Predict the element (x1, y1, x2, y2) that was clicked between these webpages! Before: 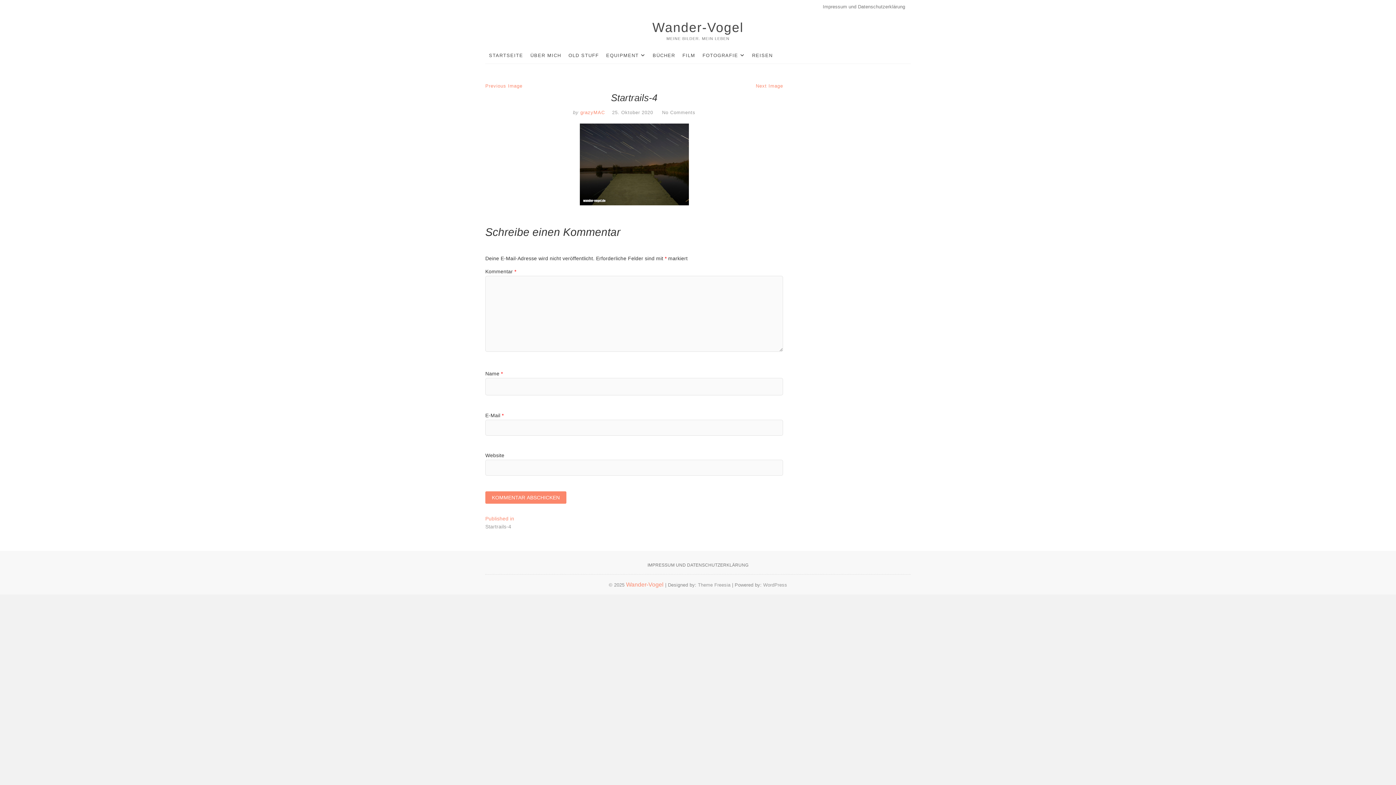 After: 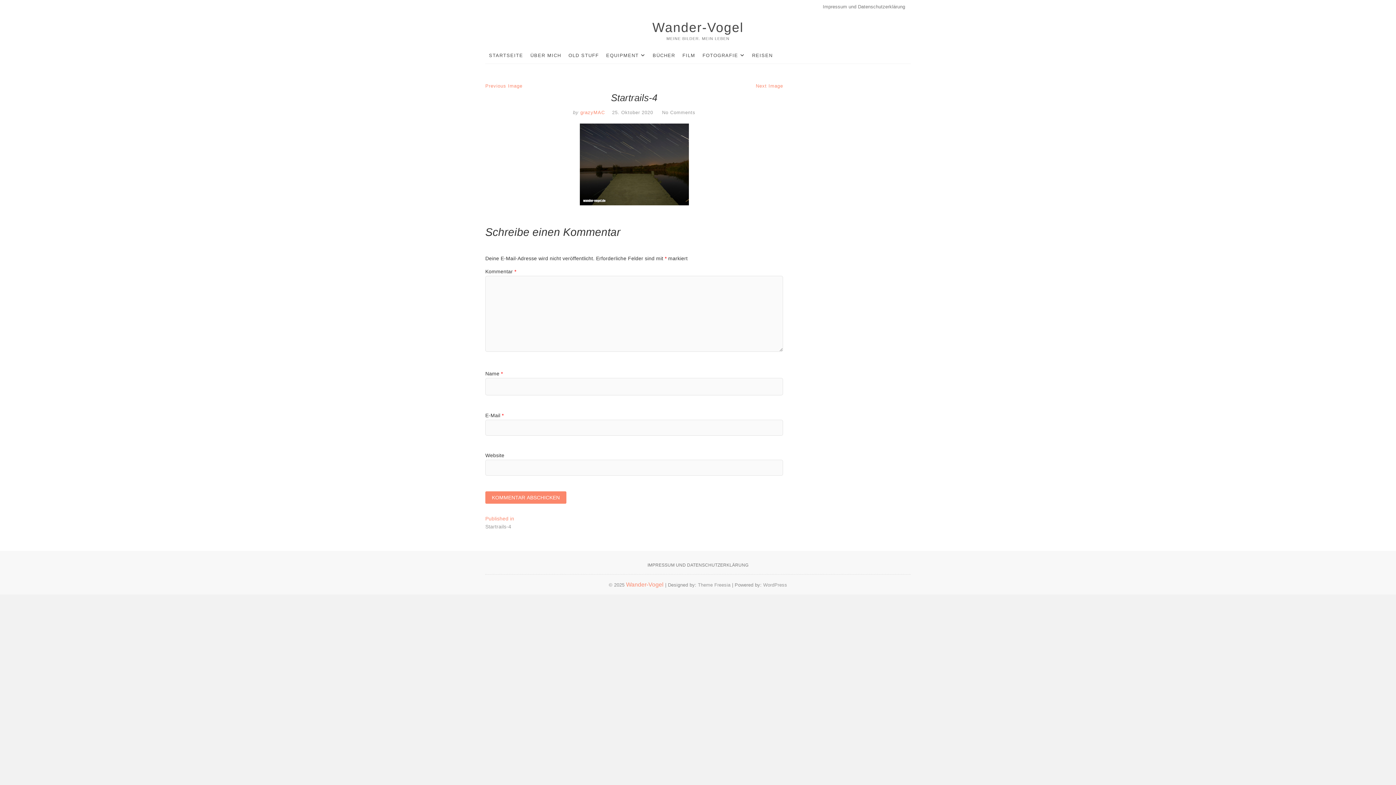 Action: bbox: (626, 581, 663, 587) label: Wander-Vogel